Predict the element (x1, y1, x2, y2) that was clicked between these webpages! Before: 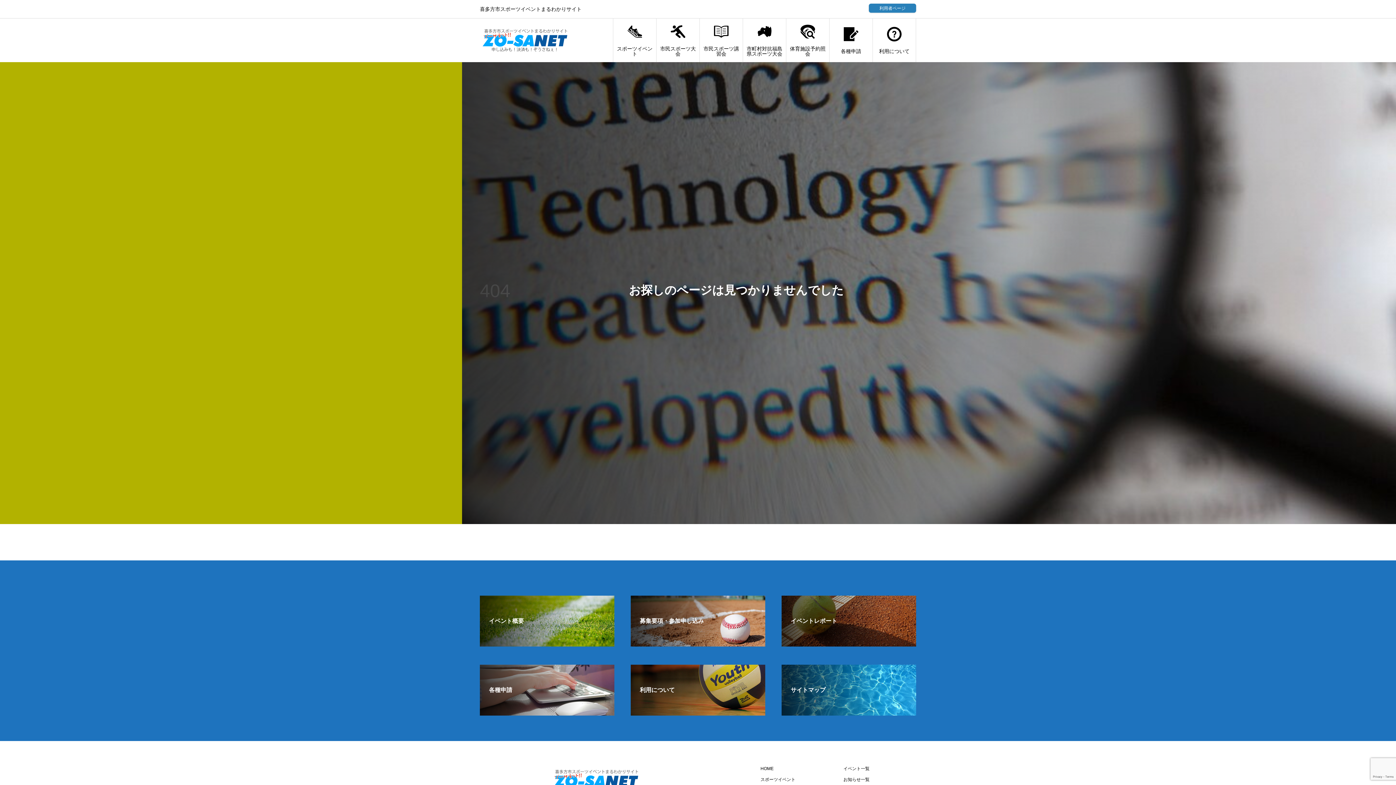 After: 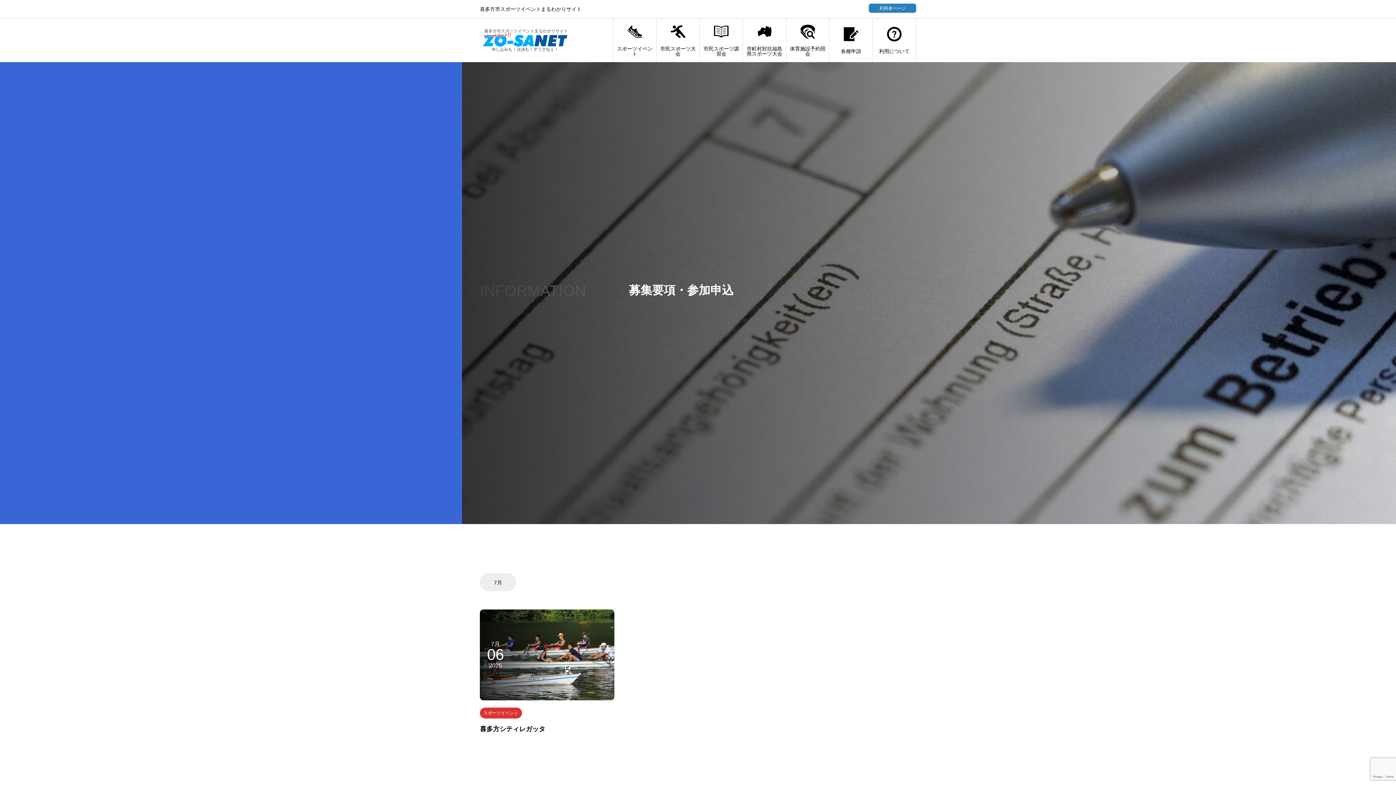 Action: label: 募集要項・参加申し込み bbox: (630, 596, 765, 646)